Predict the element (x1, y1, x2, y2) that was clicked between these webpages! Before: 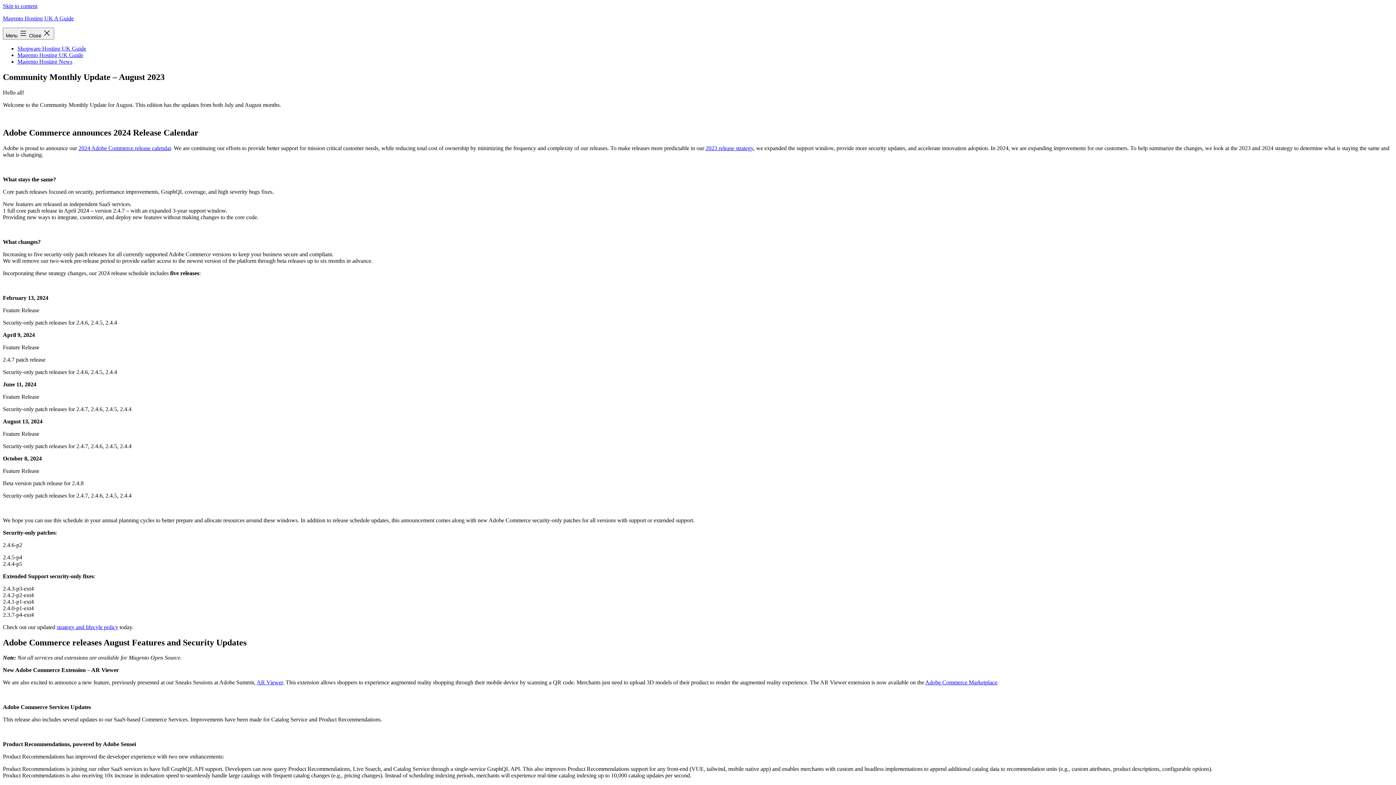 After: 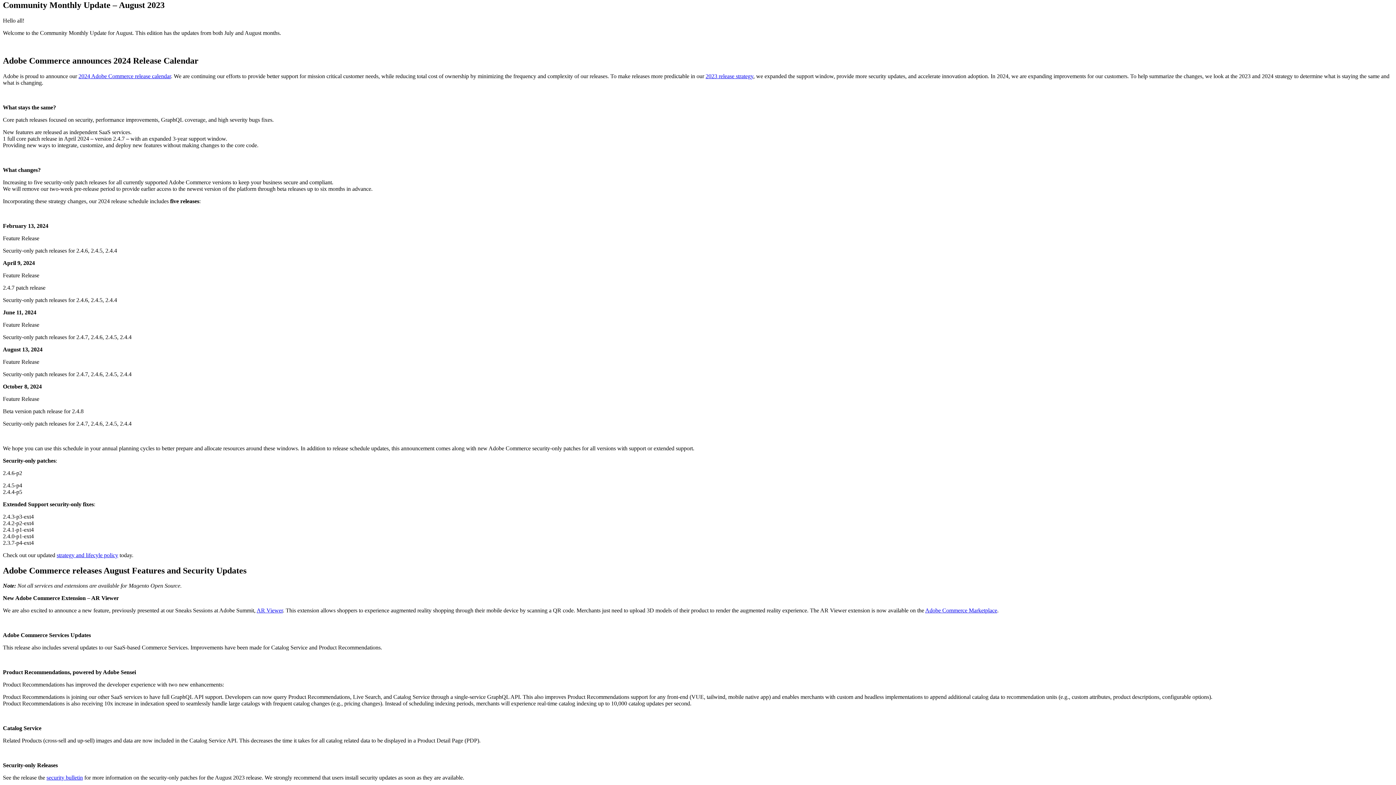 Action: label: Skip to content bbox: (2, 2, 37, 9)